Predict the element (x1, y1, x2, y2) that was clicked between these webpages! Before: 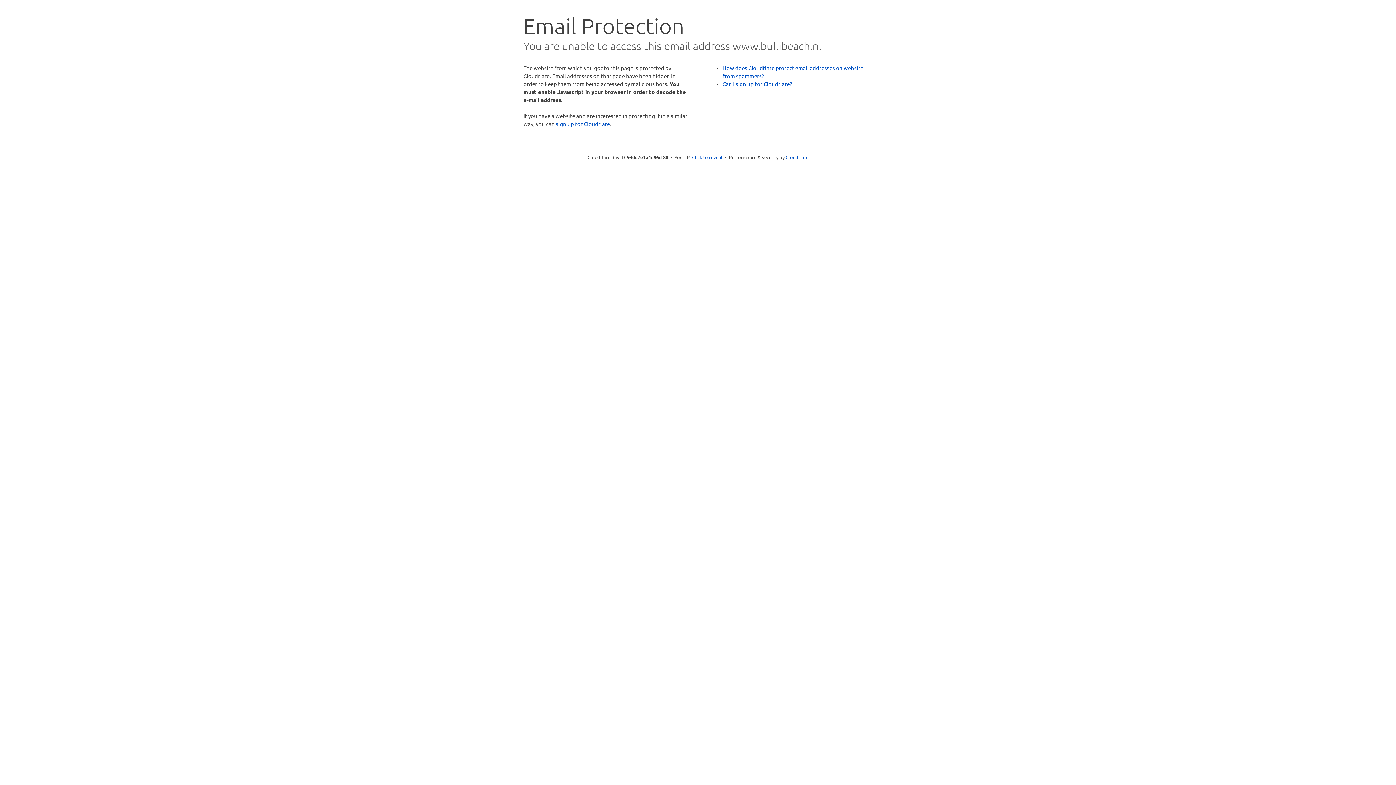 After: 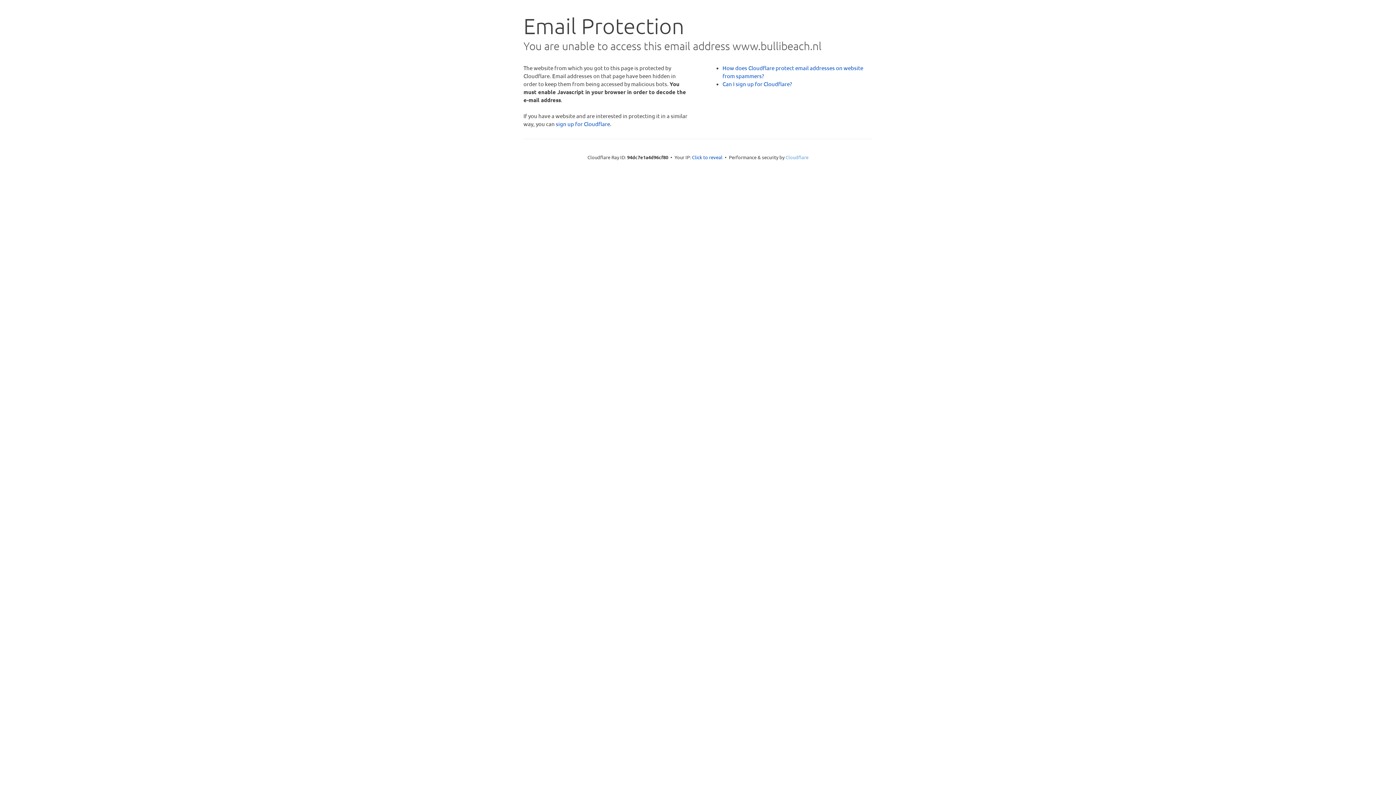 Action: label: Cloudflare bbox: (785, 154, 808, 160)